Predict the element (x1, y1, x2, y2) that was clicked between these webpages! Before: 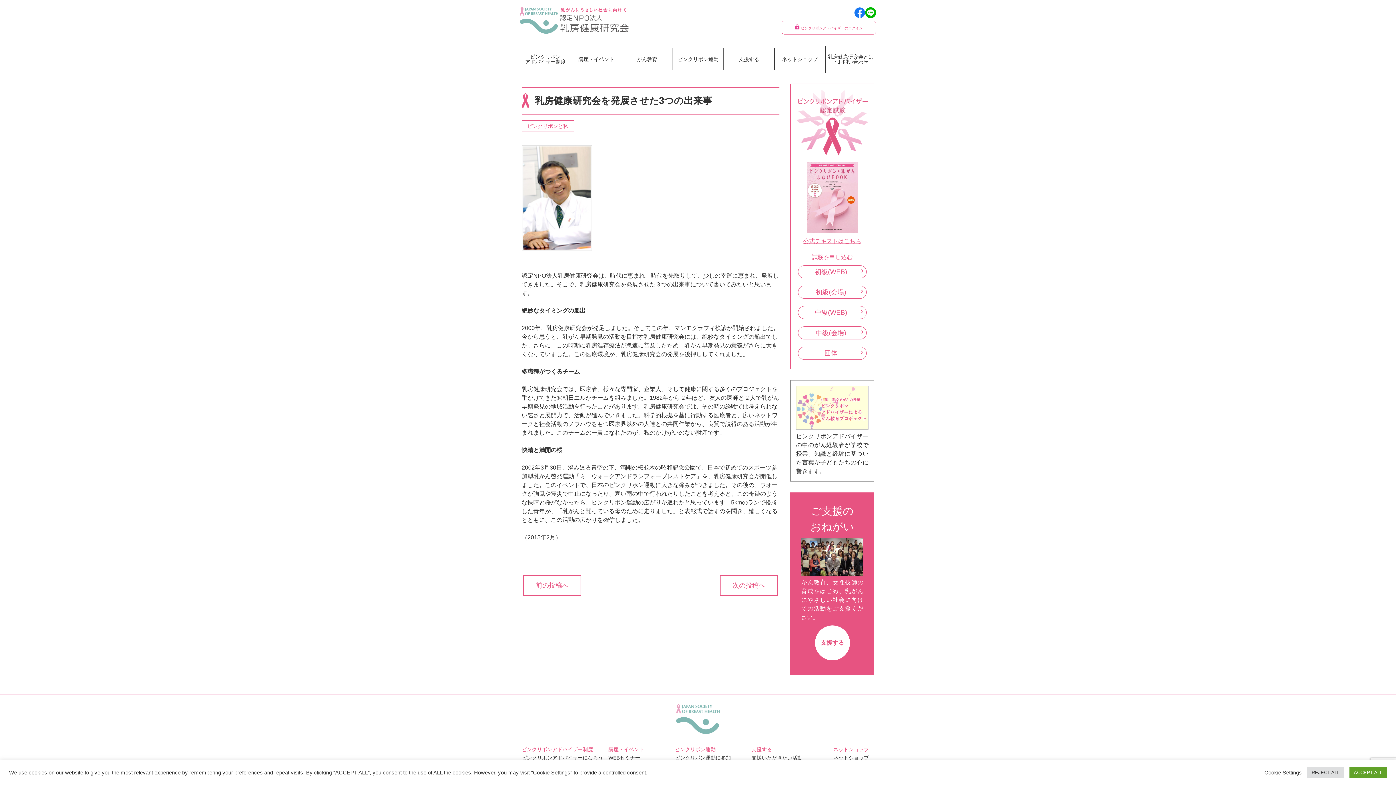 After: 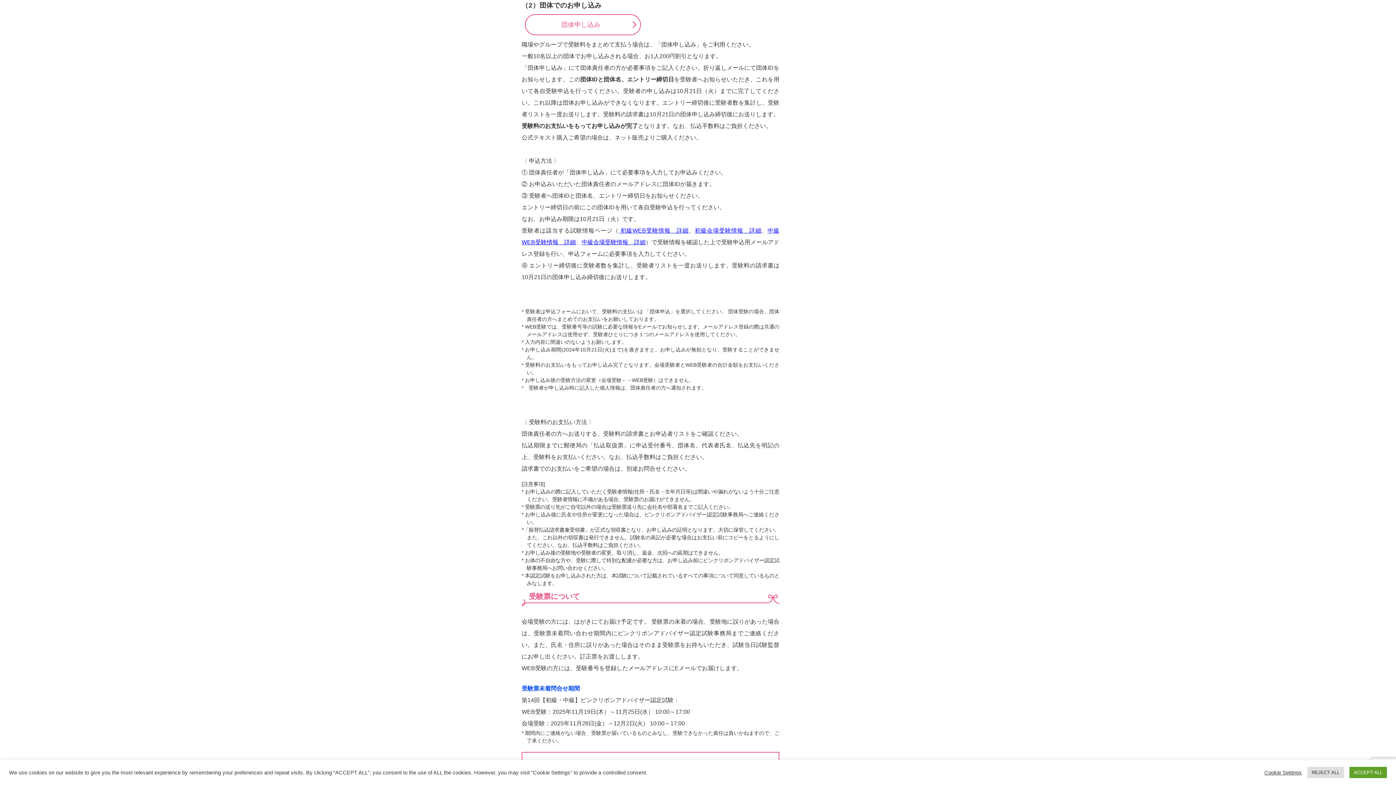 Action: bbox: (798, 346, 866, 360) label: 団体